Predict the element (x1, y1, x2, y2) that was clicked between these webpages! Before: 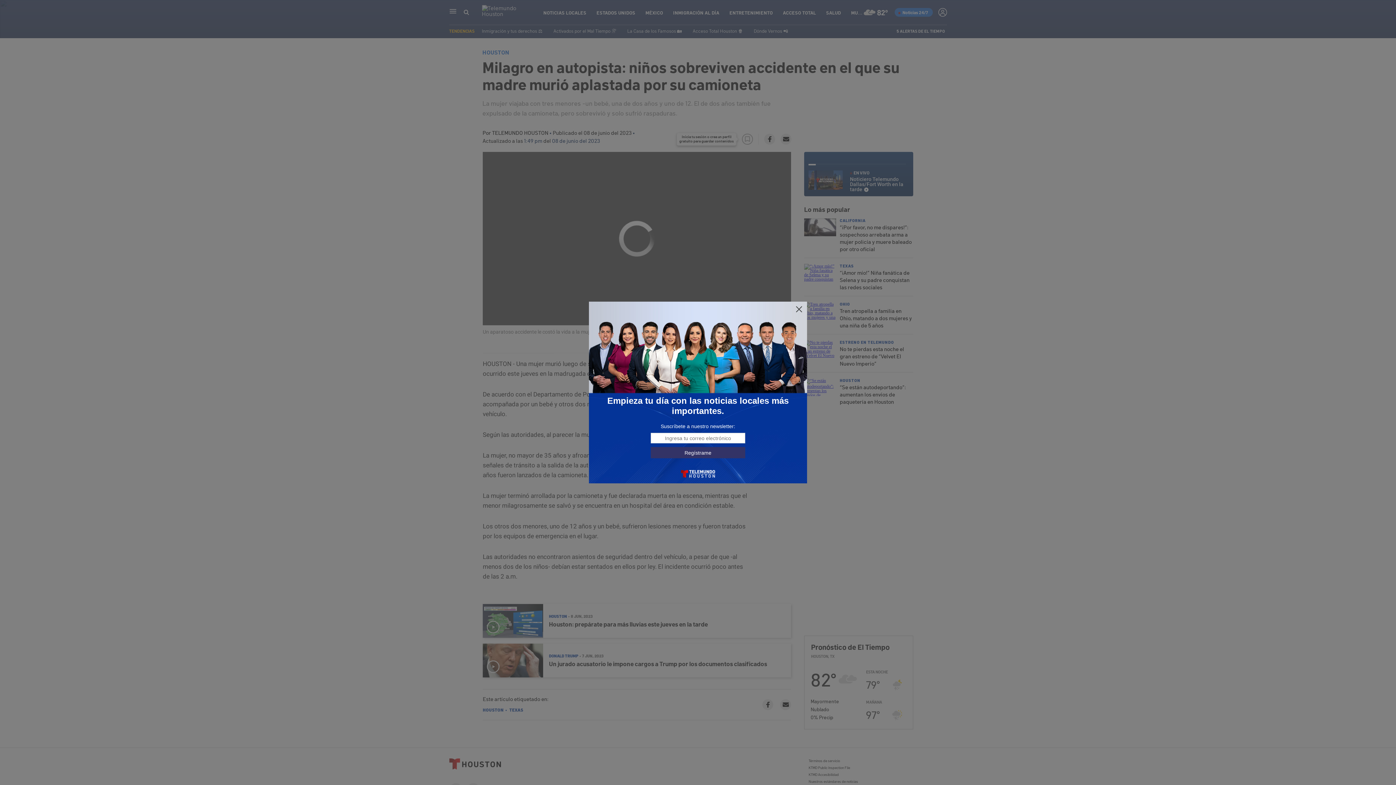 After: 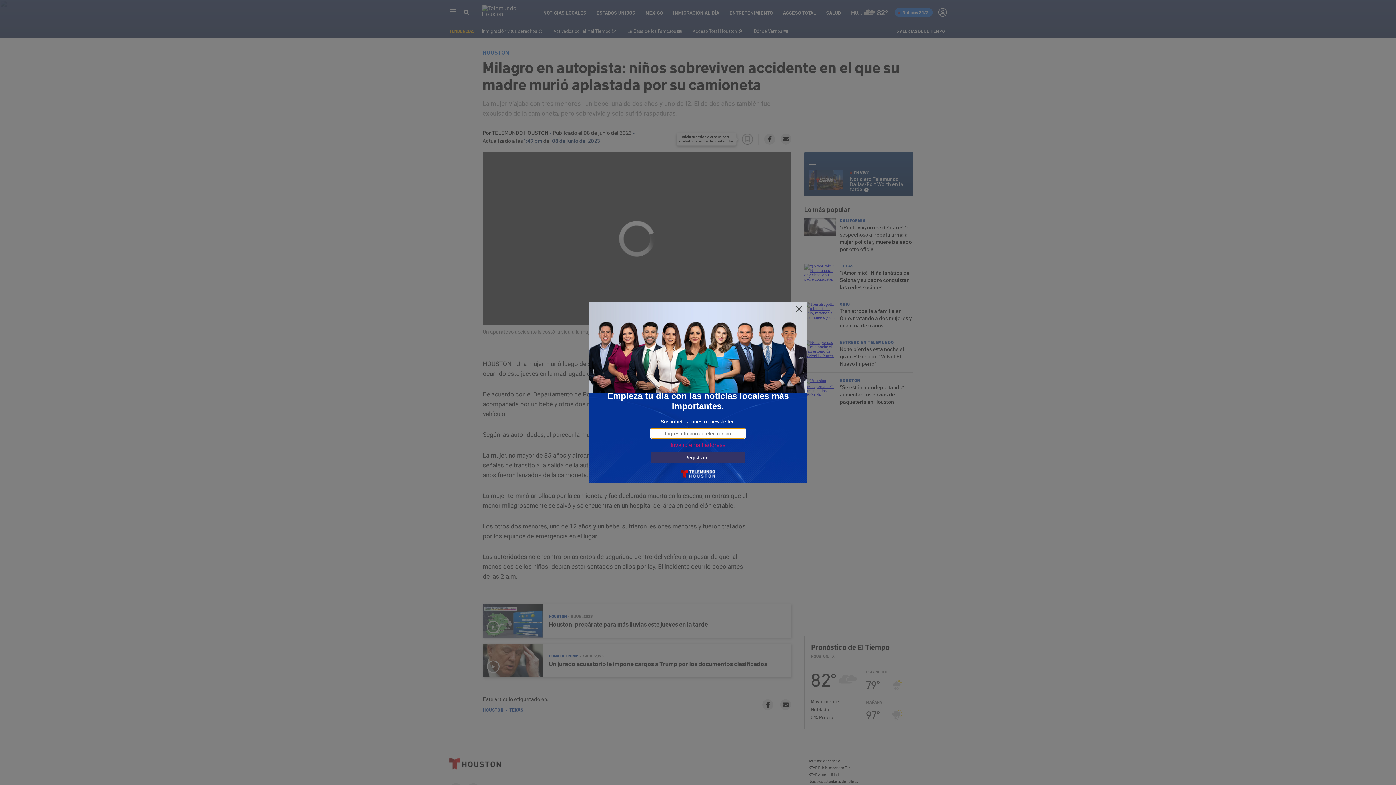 Action: bbox: (650, 447, 745, 458) label: Regístrame